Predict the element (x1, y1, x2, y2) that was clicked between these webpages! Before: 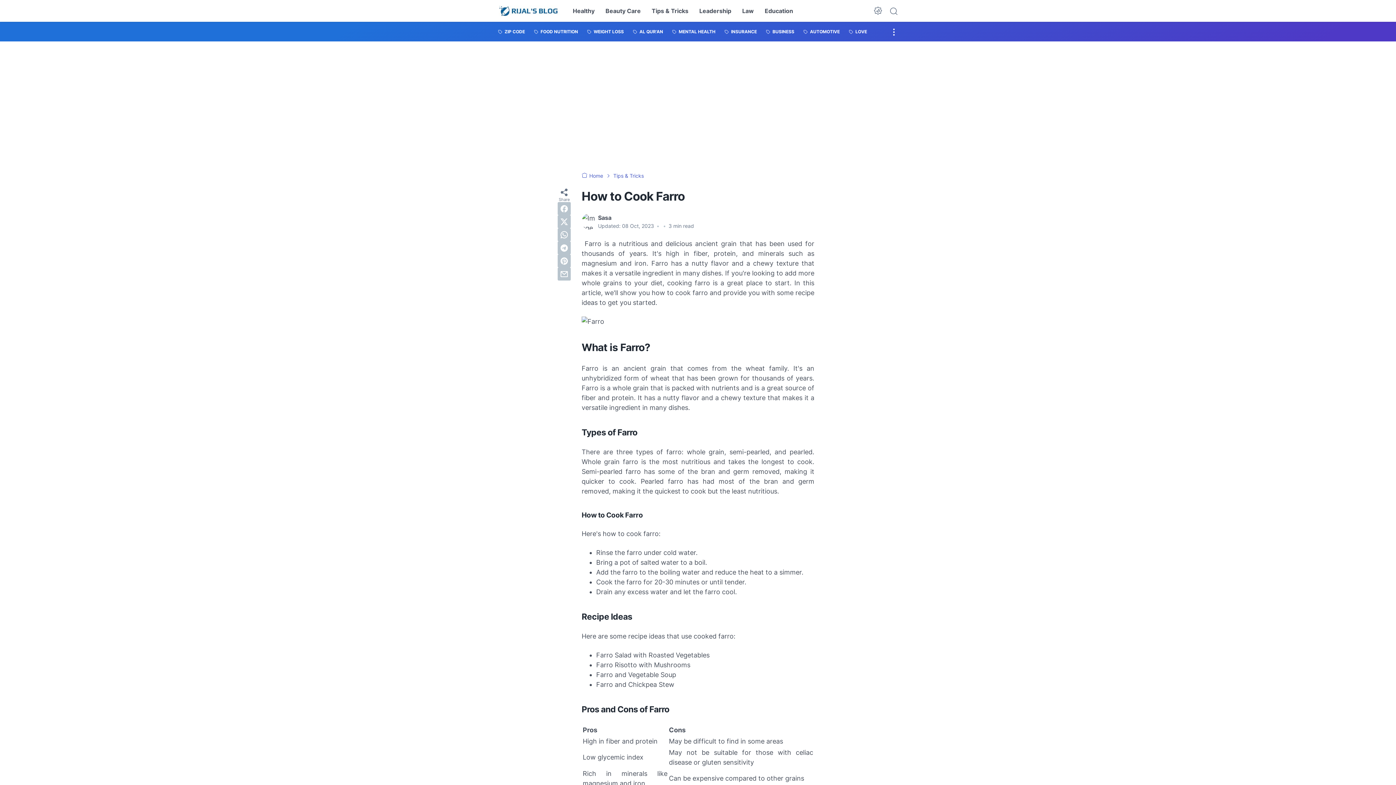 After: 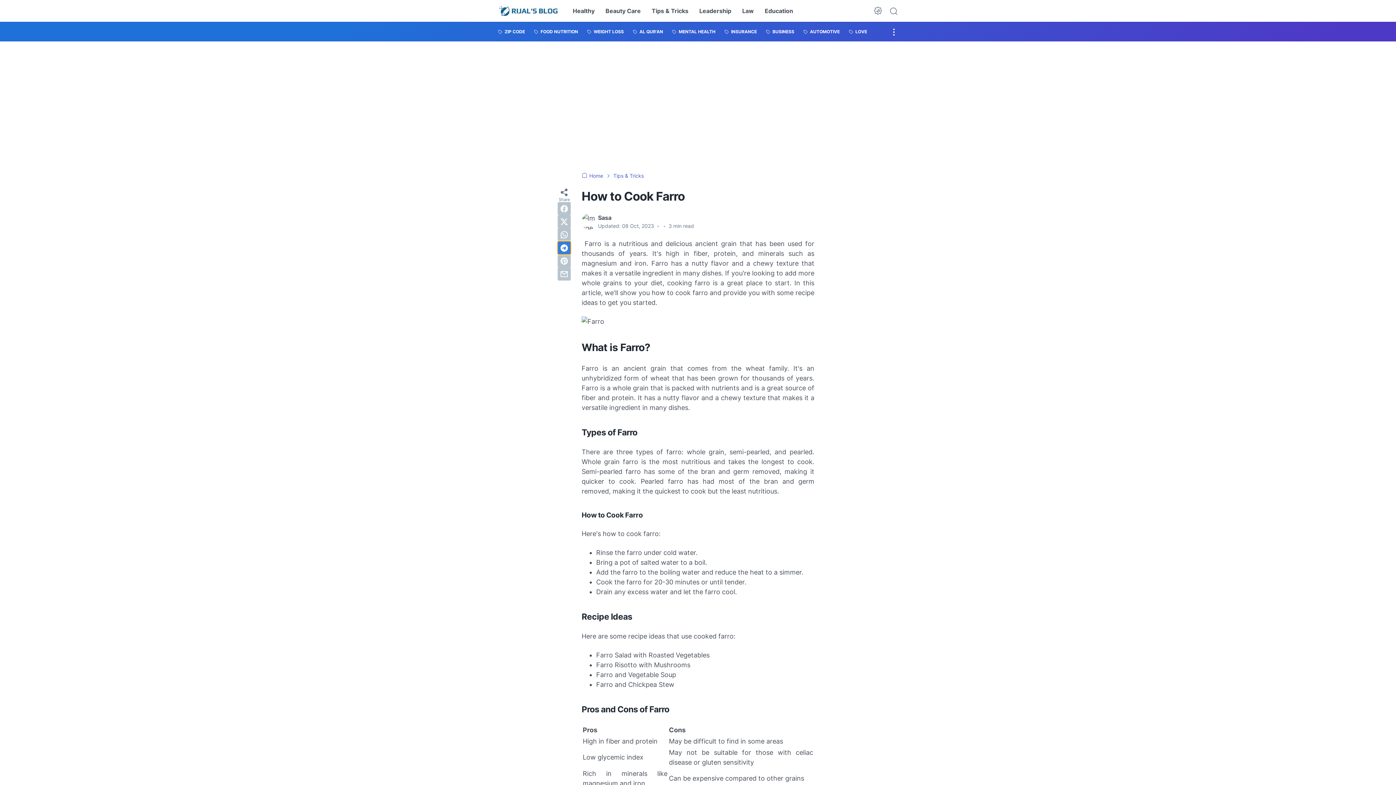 Action: label: telegram bbox: (557, 241, 570, 254)